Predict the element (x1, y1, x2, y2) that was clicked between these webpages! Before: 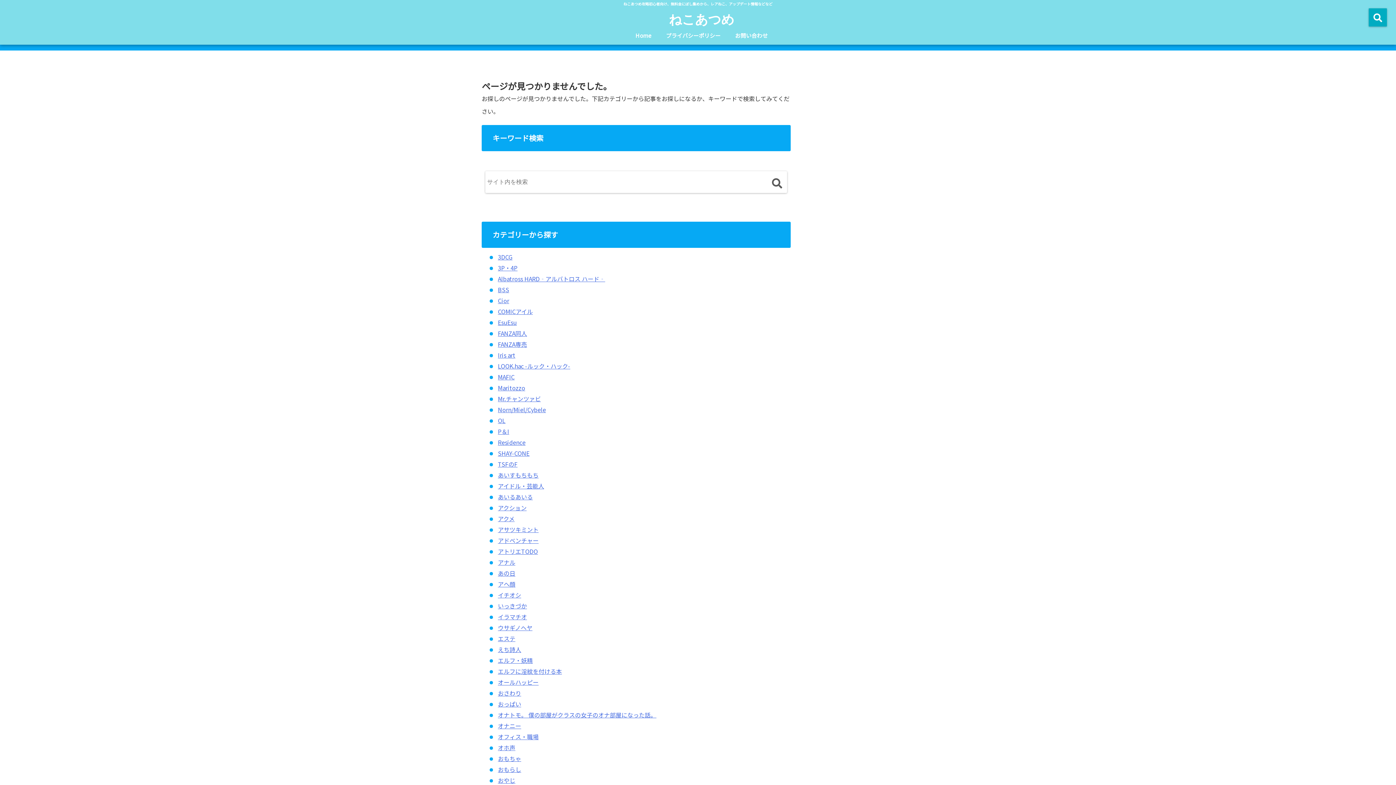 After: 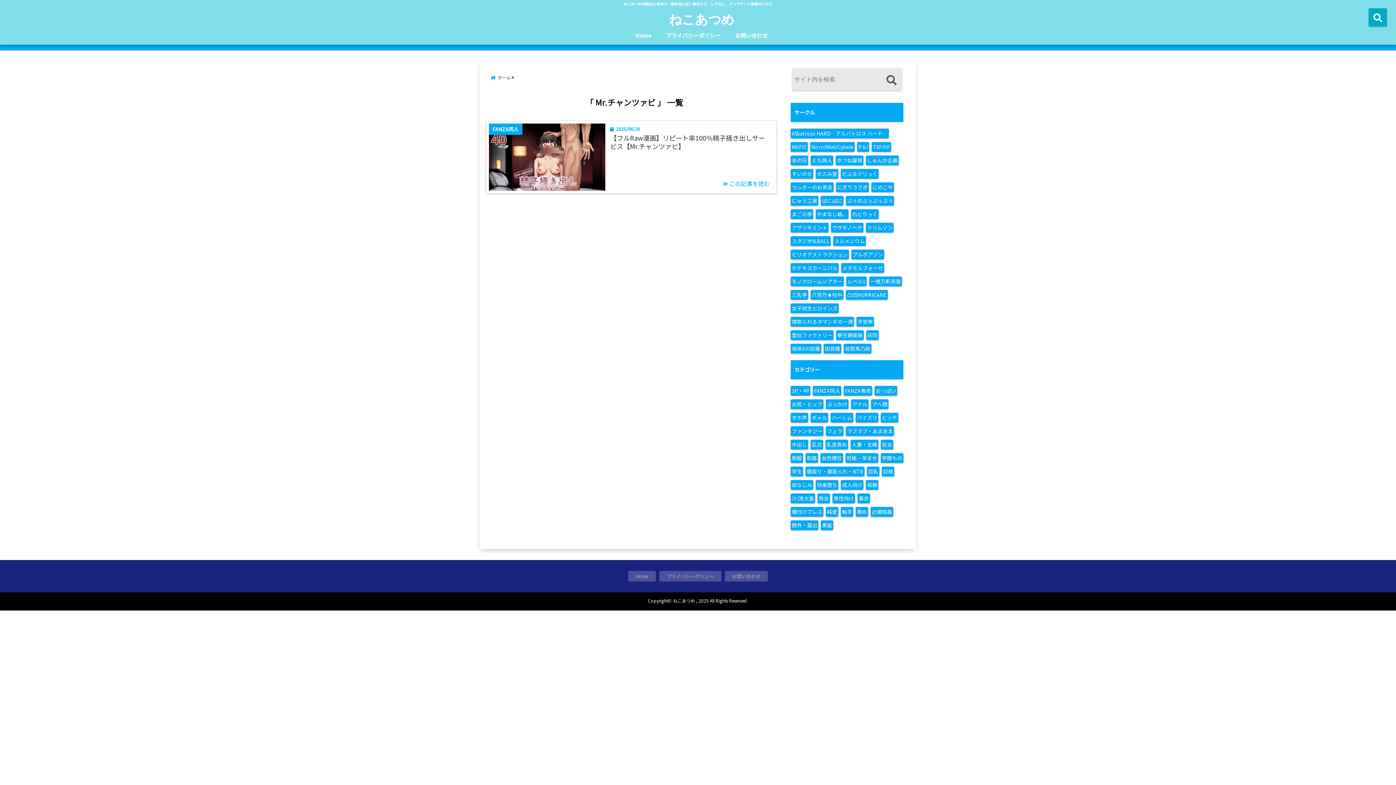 Action: label: Mr.チャンツァビ bbox: (498, 394, 540, 403)